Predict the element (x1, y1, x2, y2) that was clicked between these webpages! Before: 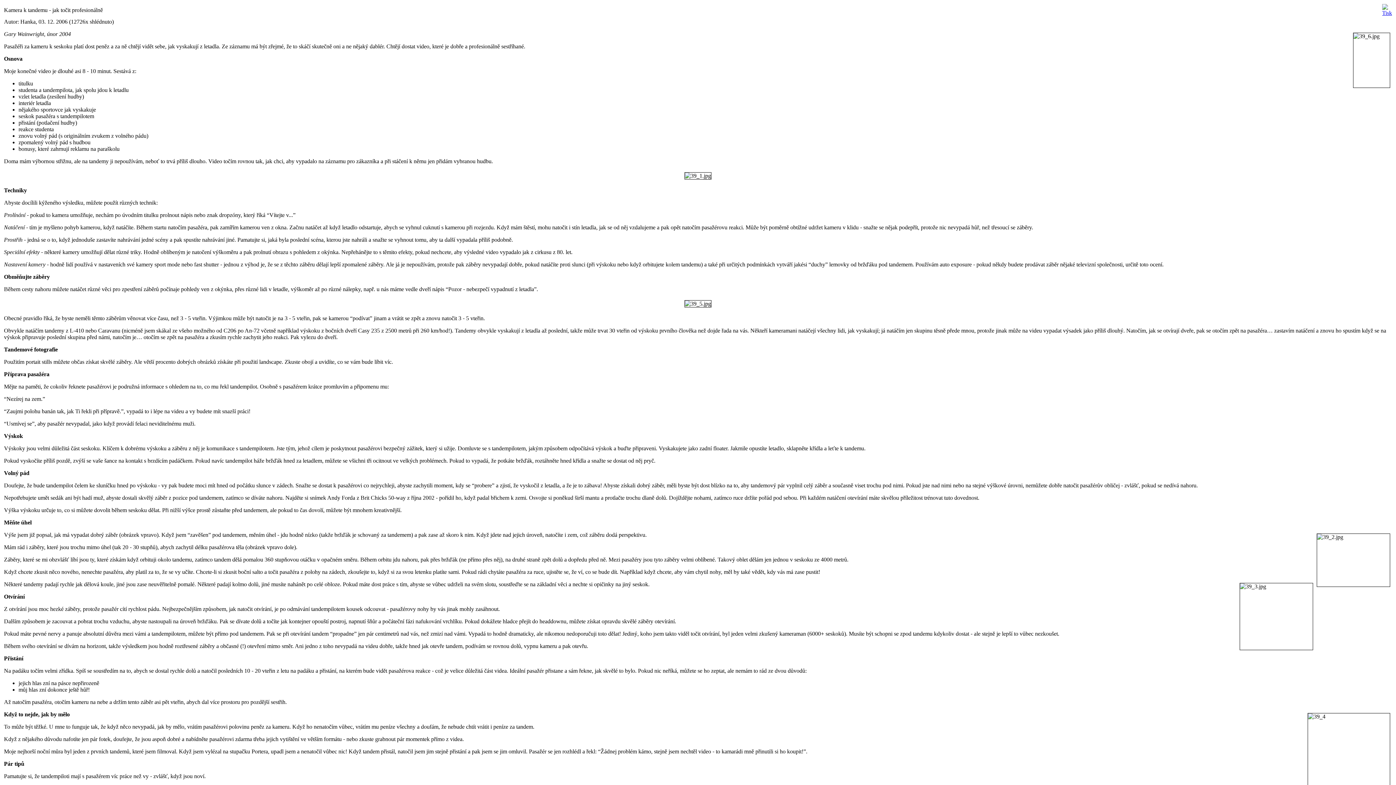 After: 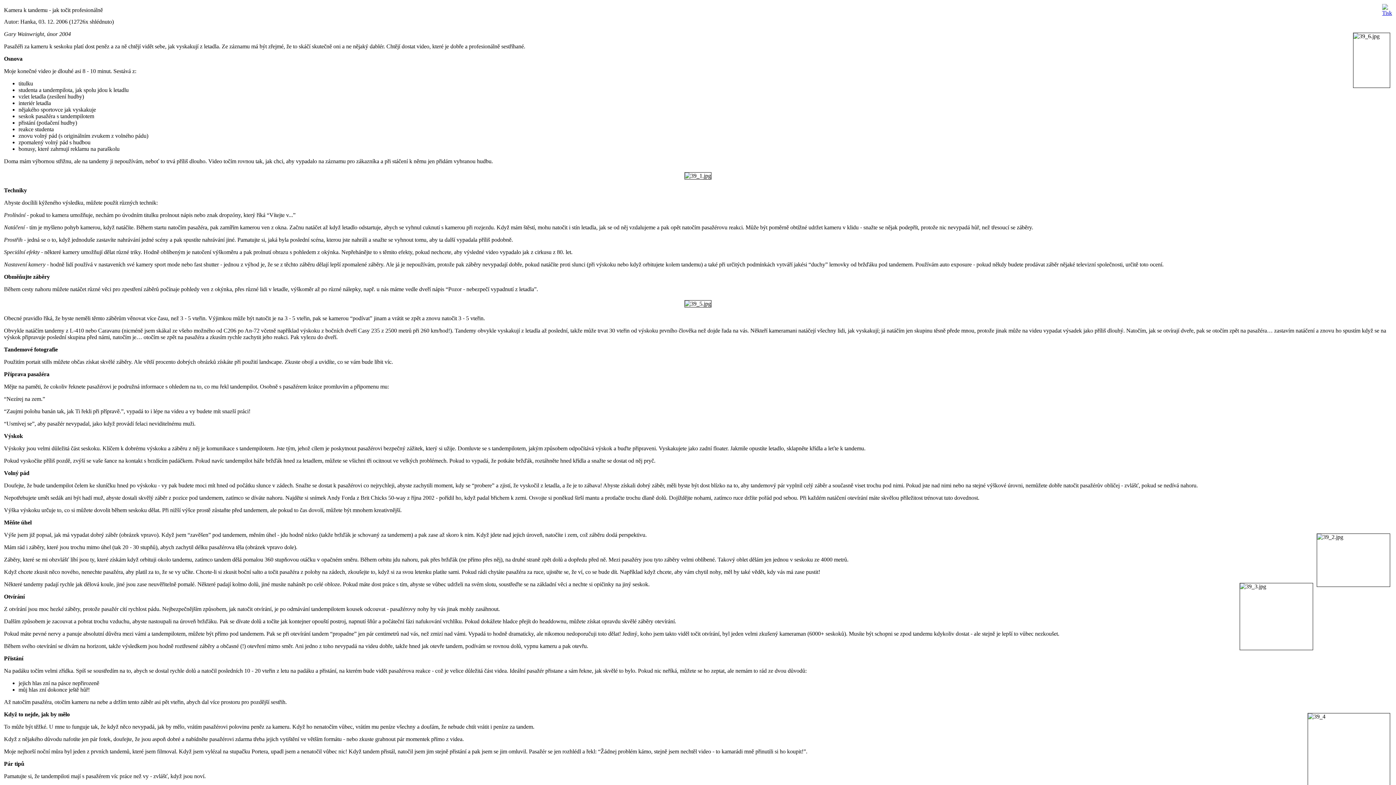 Action: bbox: (1382, 5, 1392, 11)